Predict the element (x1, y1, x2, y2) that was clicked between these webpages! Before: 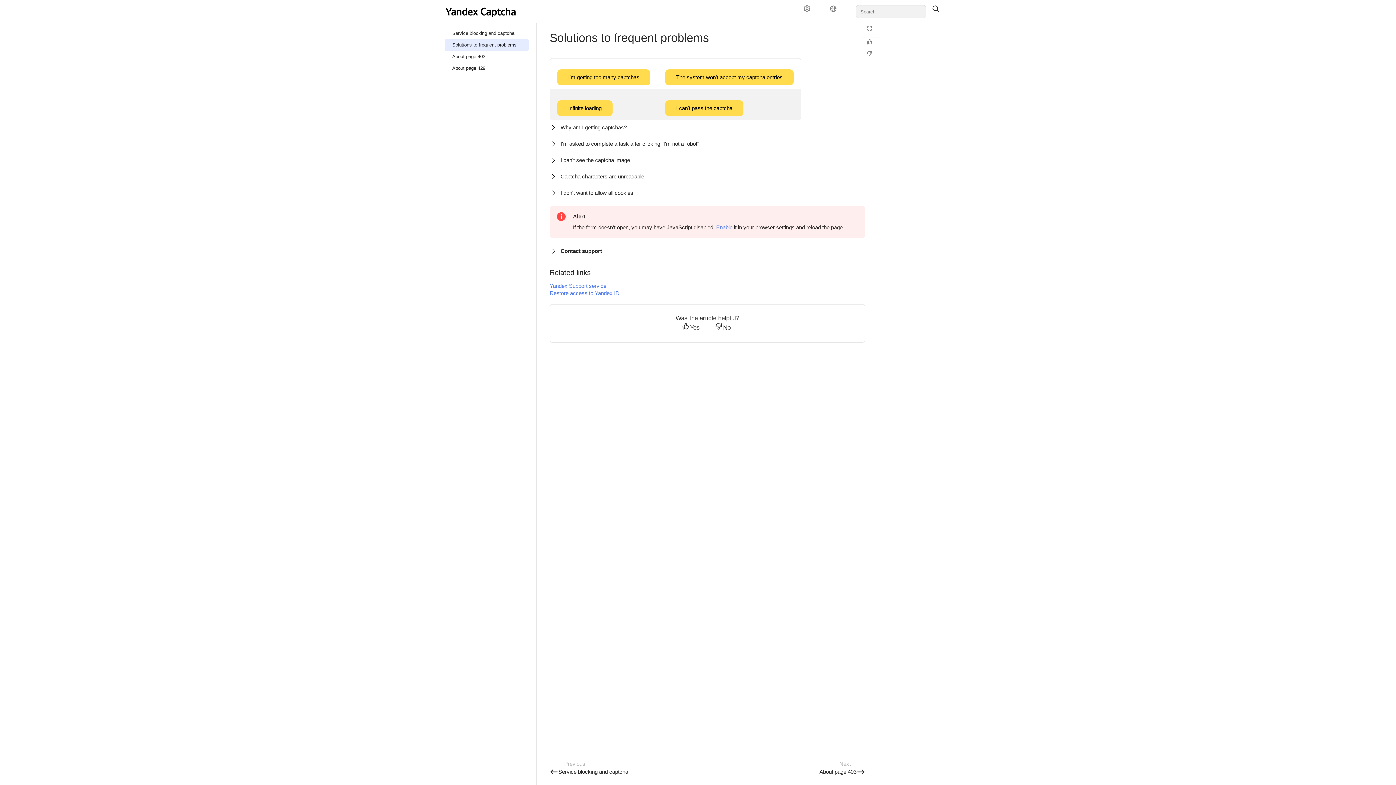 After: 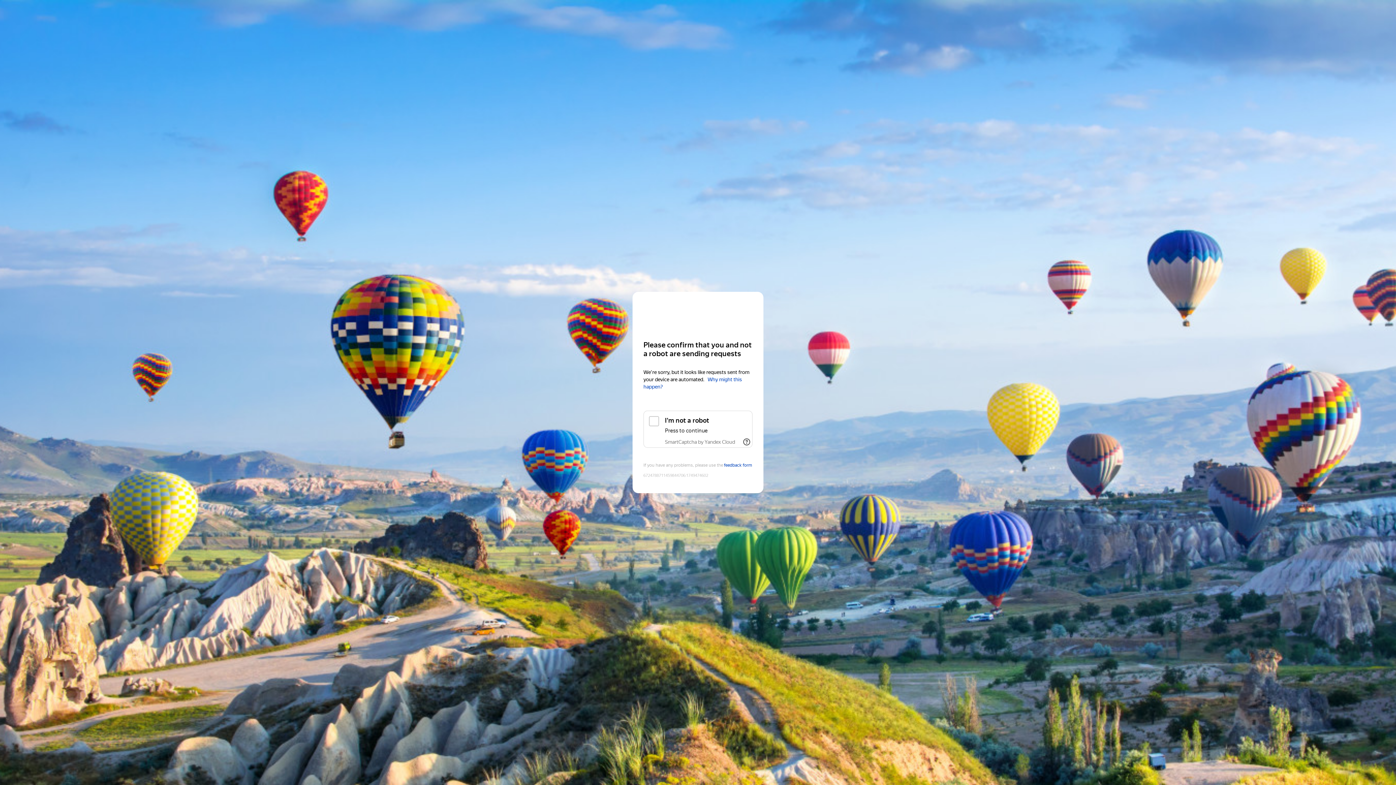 Action: label: About page 403 bbox: (445, 50, 528, 62)